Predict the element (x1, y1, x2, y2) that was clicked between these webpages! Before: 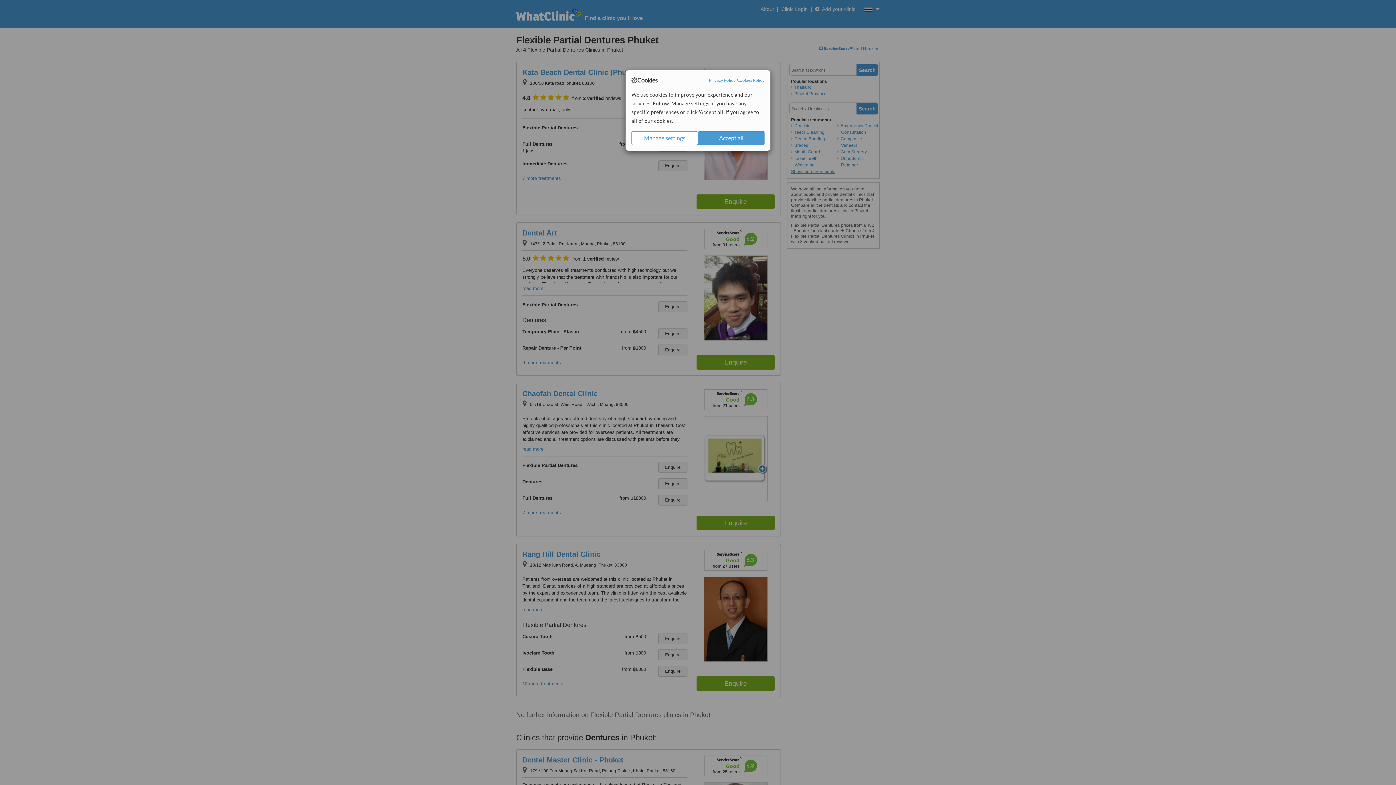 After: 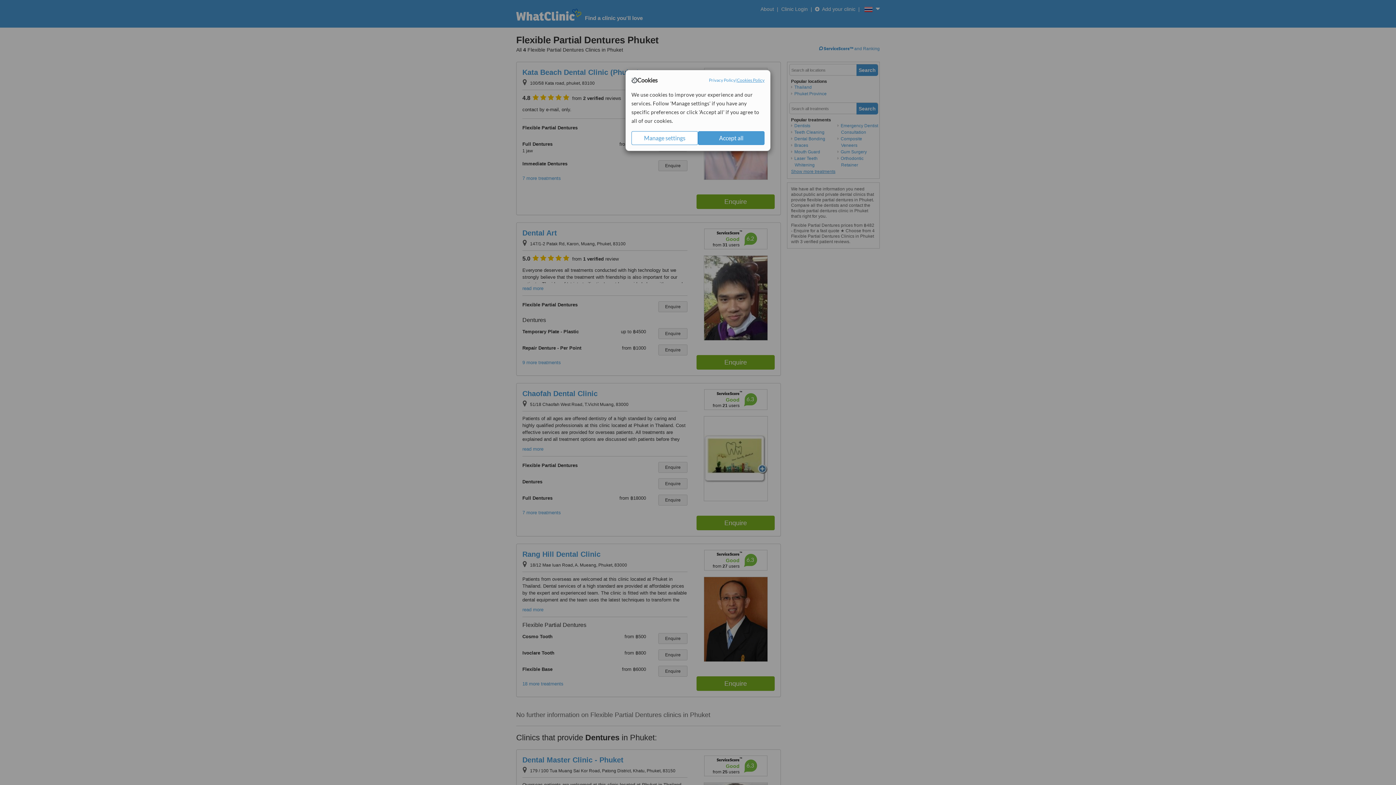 Action: label: Cookies Policy bbox: (737, 77, 764, 83)